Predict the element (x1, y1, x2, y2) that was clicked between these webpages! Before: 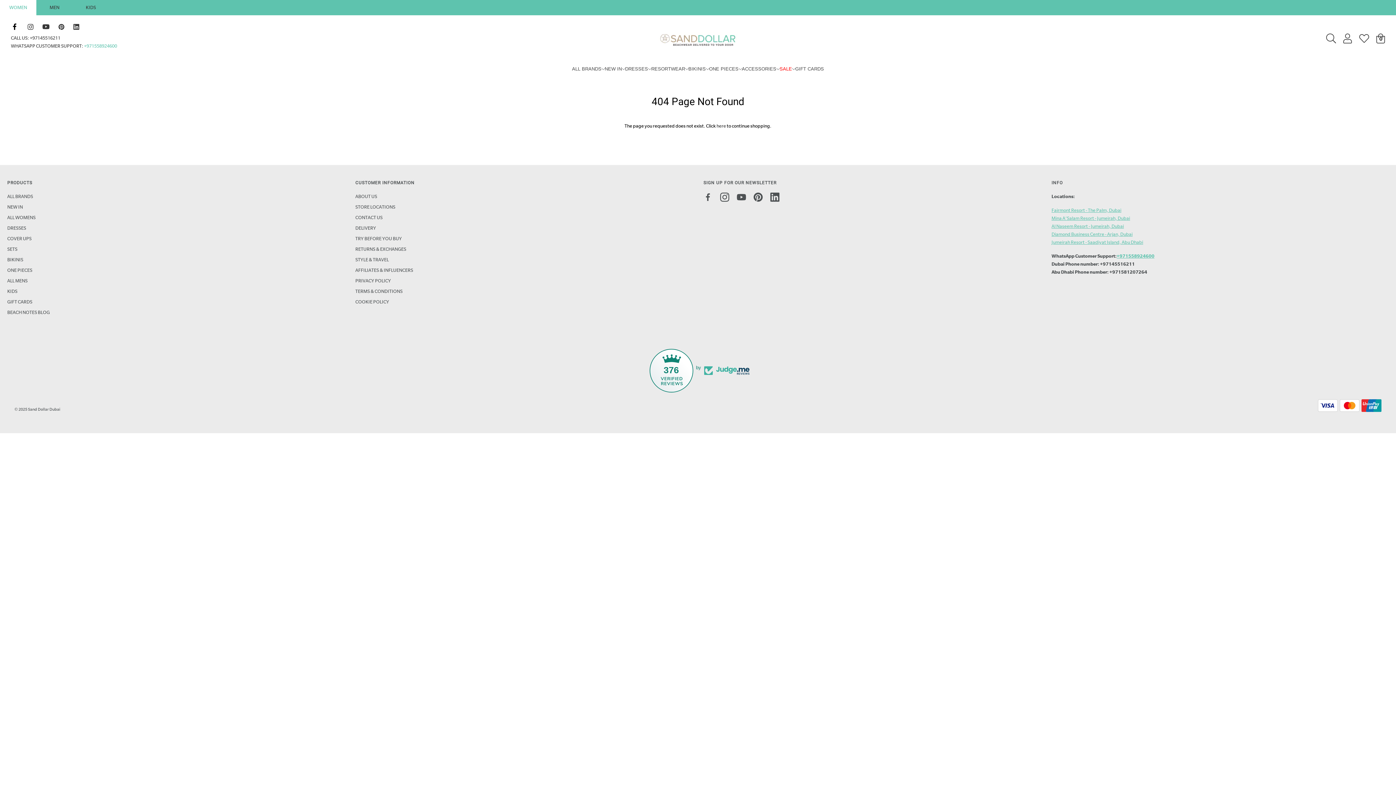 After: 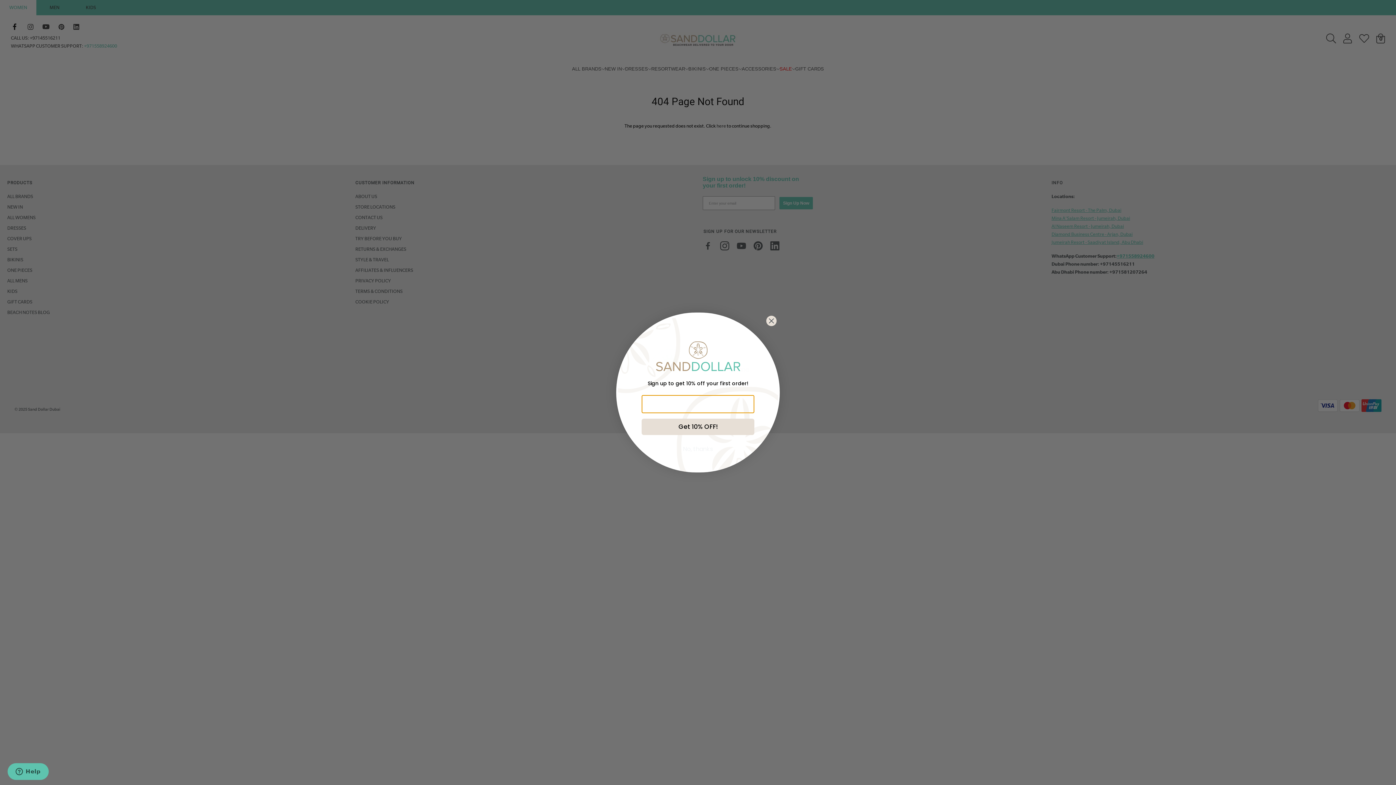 Action: bbox: (1116, 253, 1154, 259) label: +971558924600